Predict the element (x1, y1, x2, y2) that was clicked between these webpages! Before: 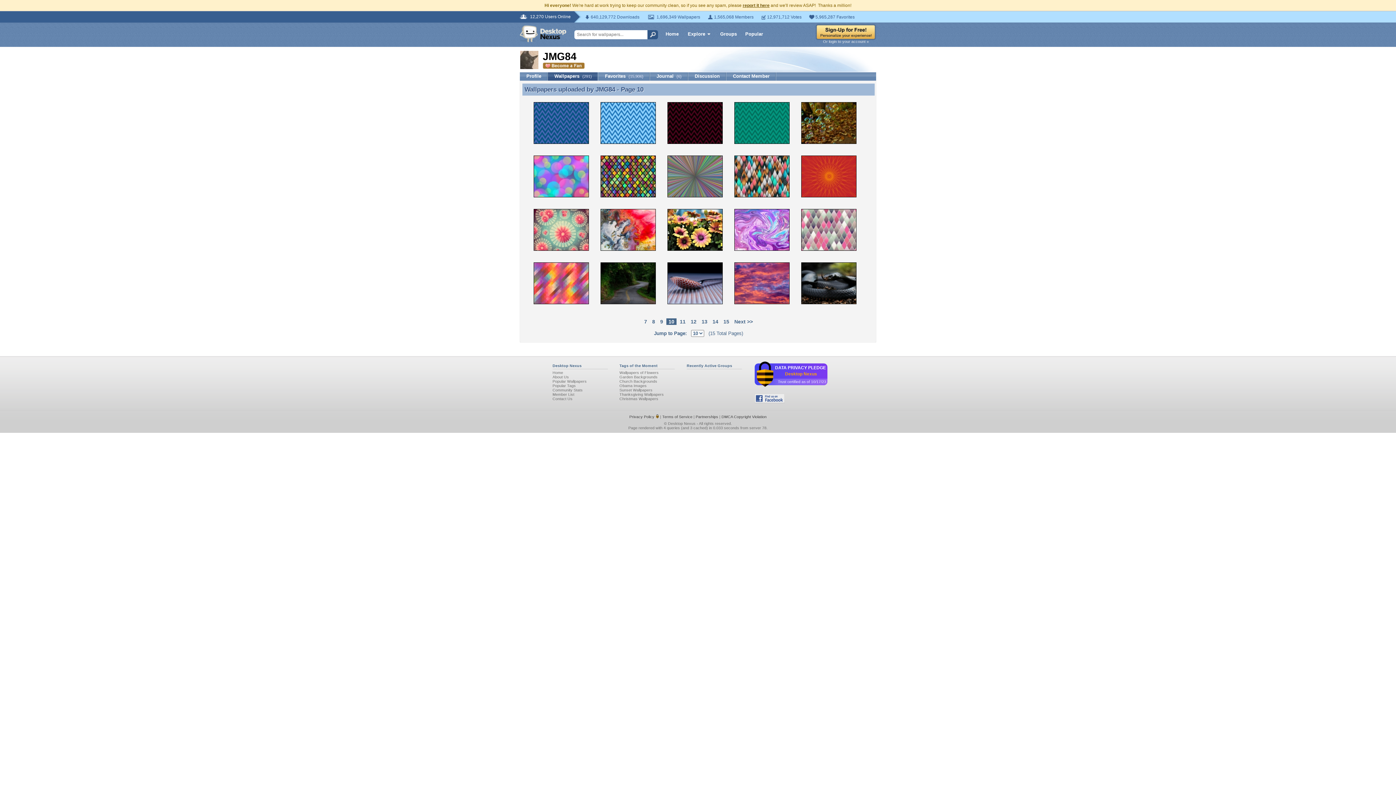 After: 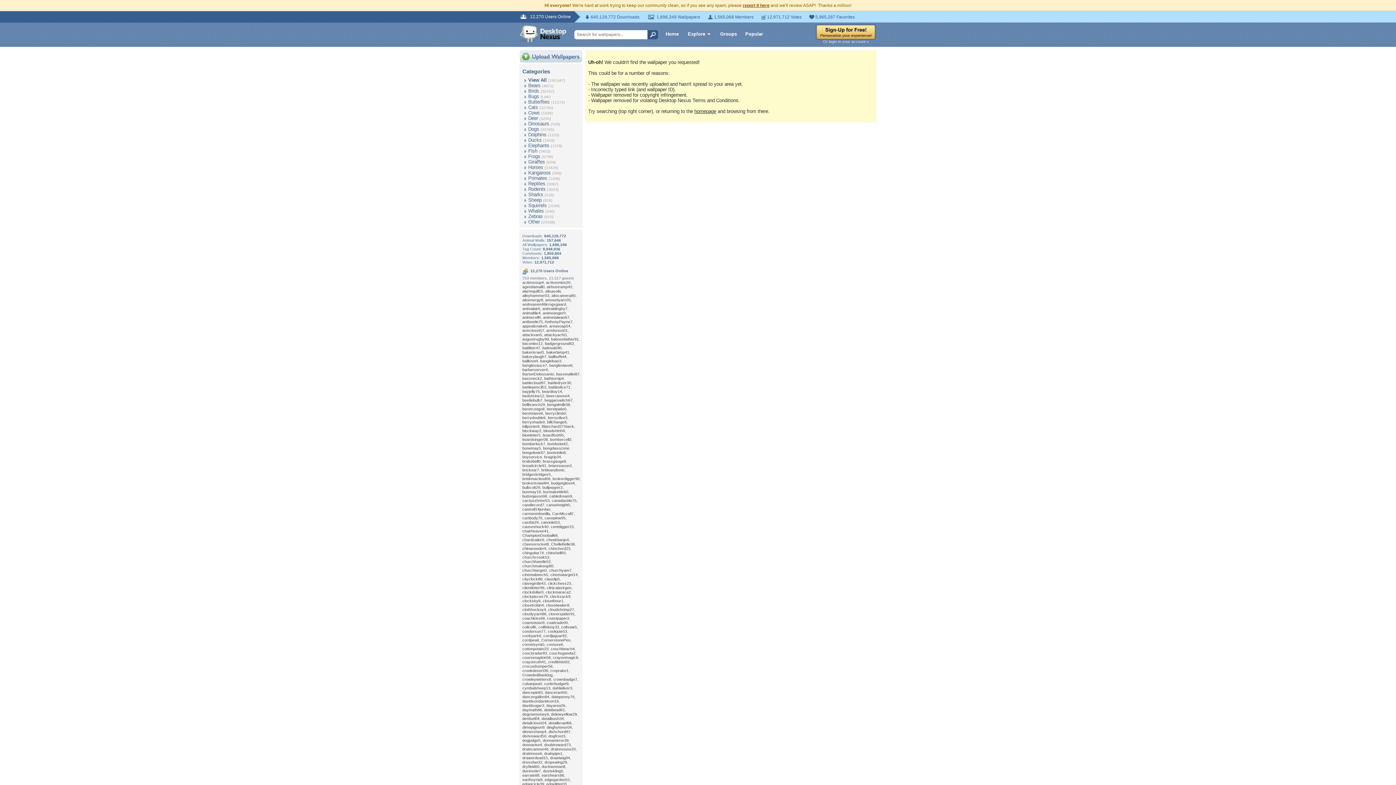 Action: bbox: (801, 300, 856, 305)